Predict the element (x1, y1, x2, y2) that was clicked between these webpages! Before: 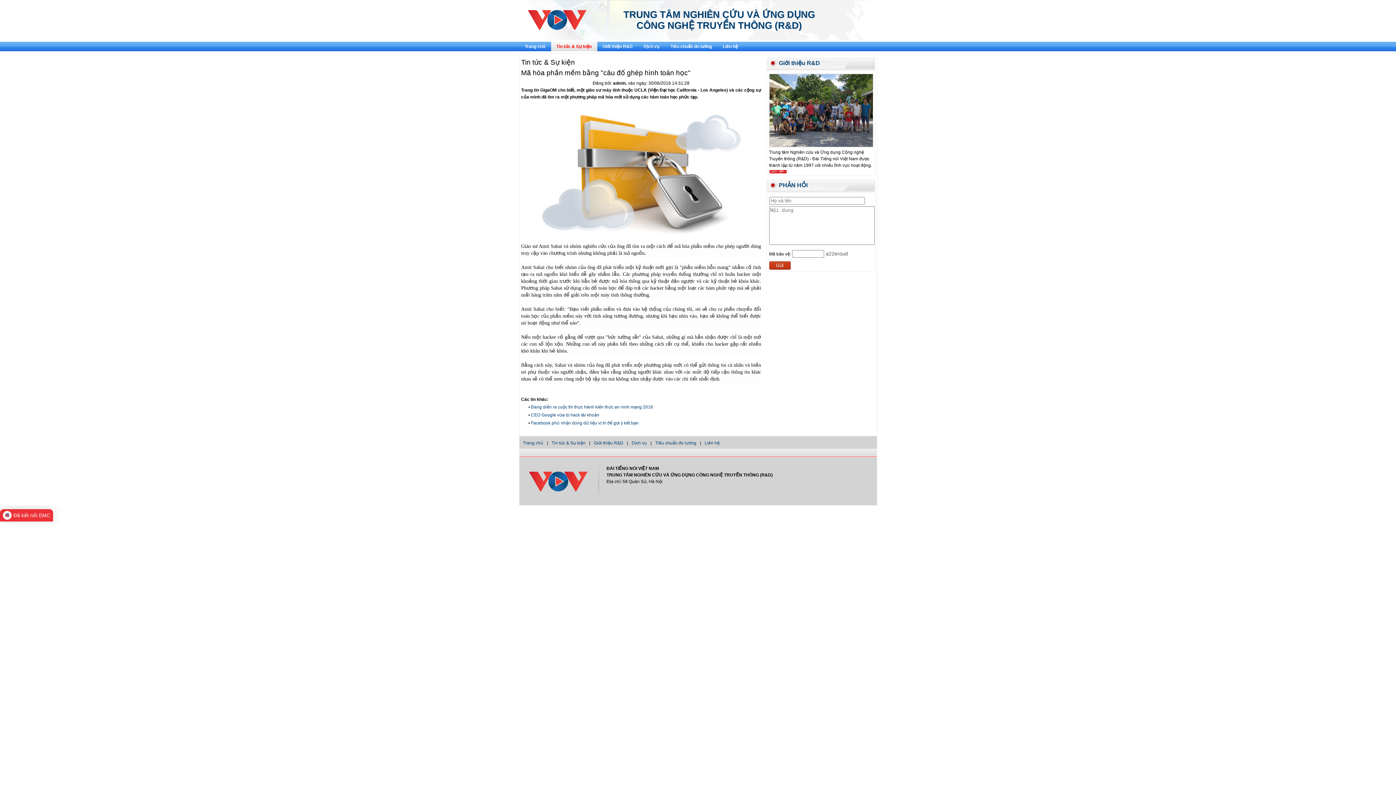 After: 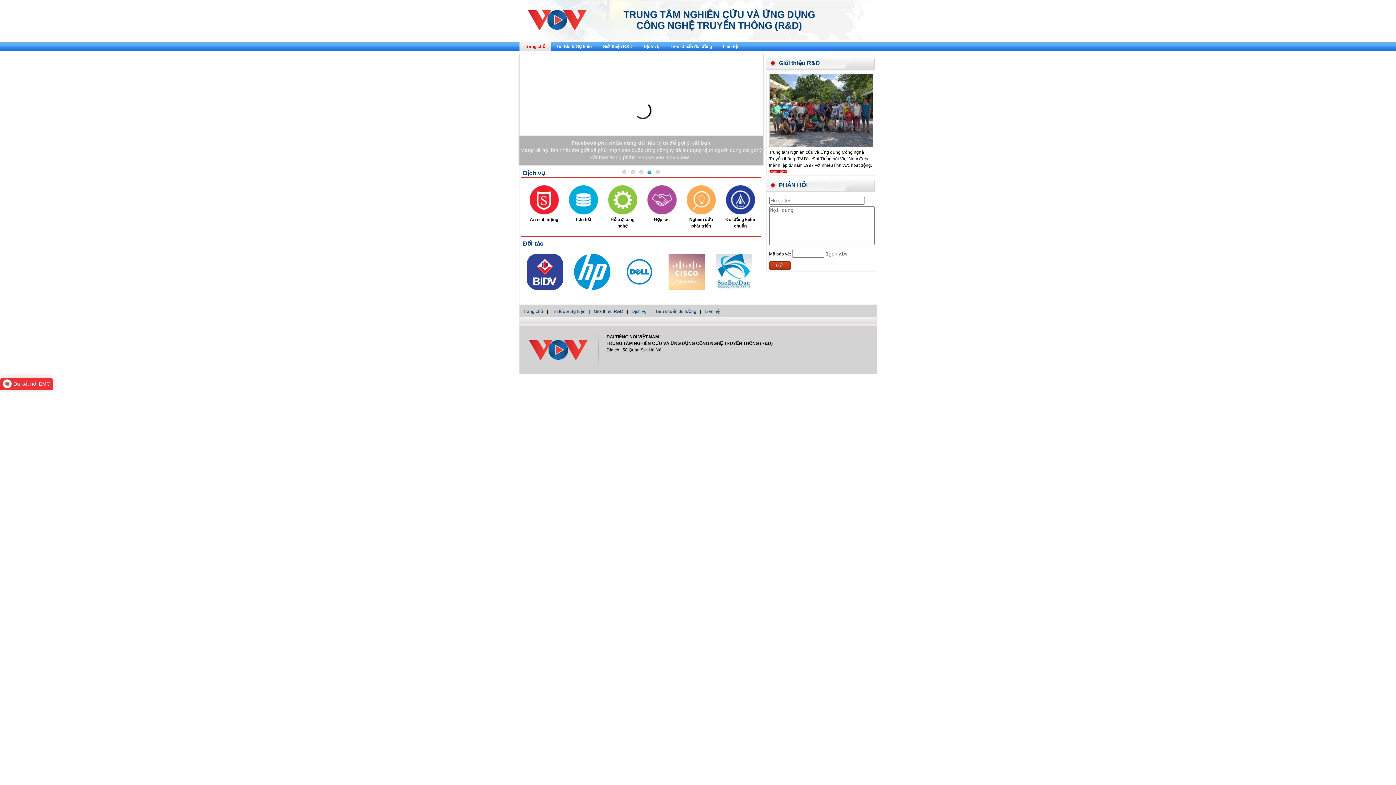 Action: bbox: (519, 28, 588, 33)